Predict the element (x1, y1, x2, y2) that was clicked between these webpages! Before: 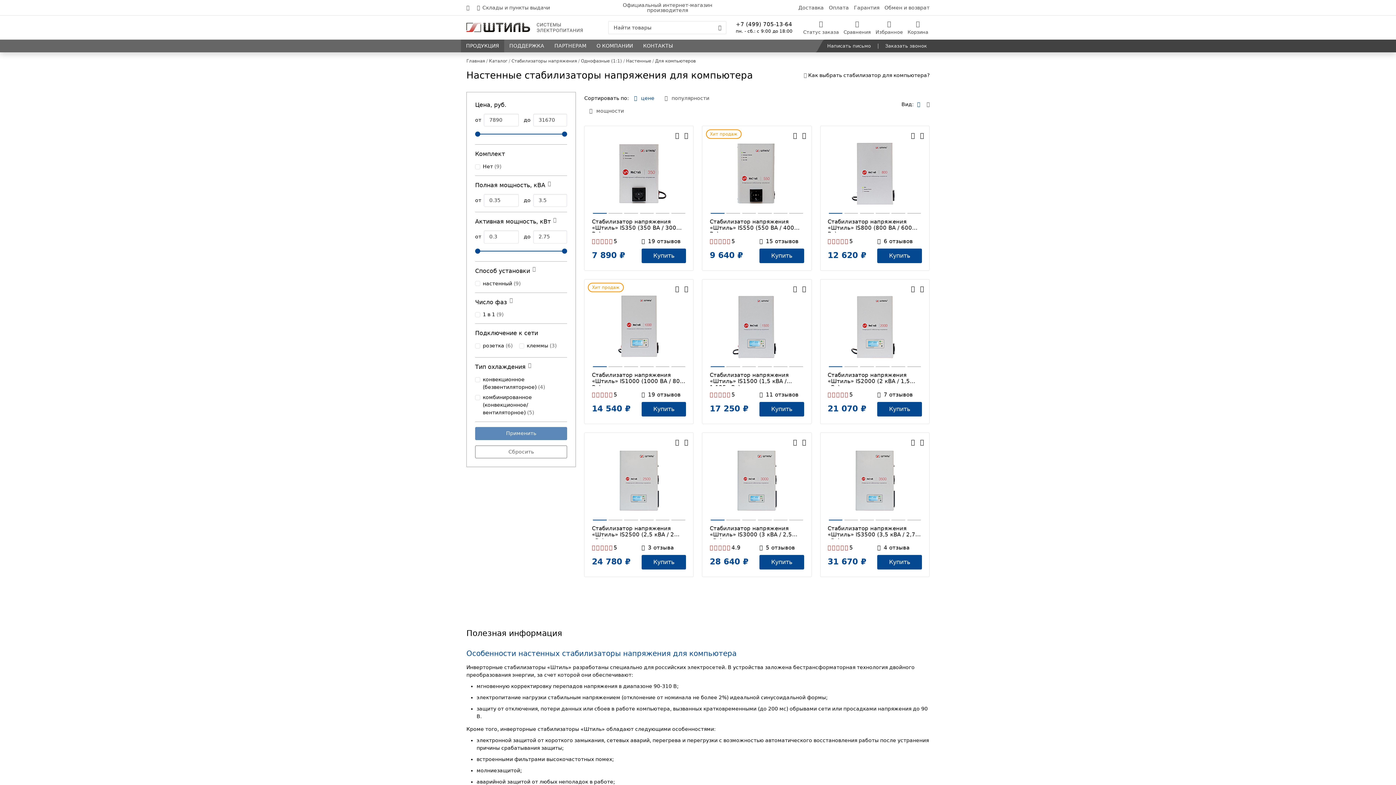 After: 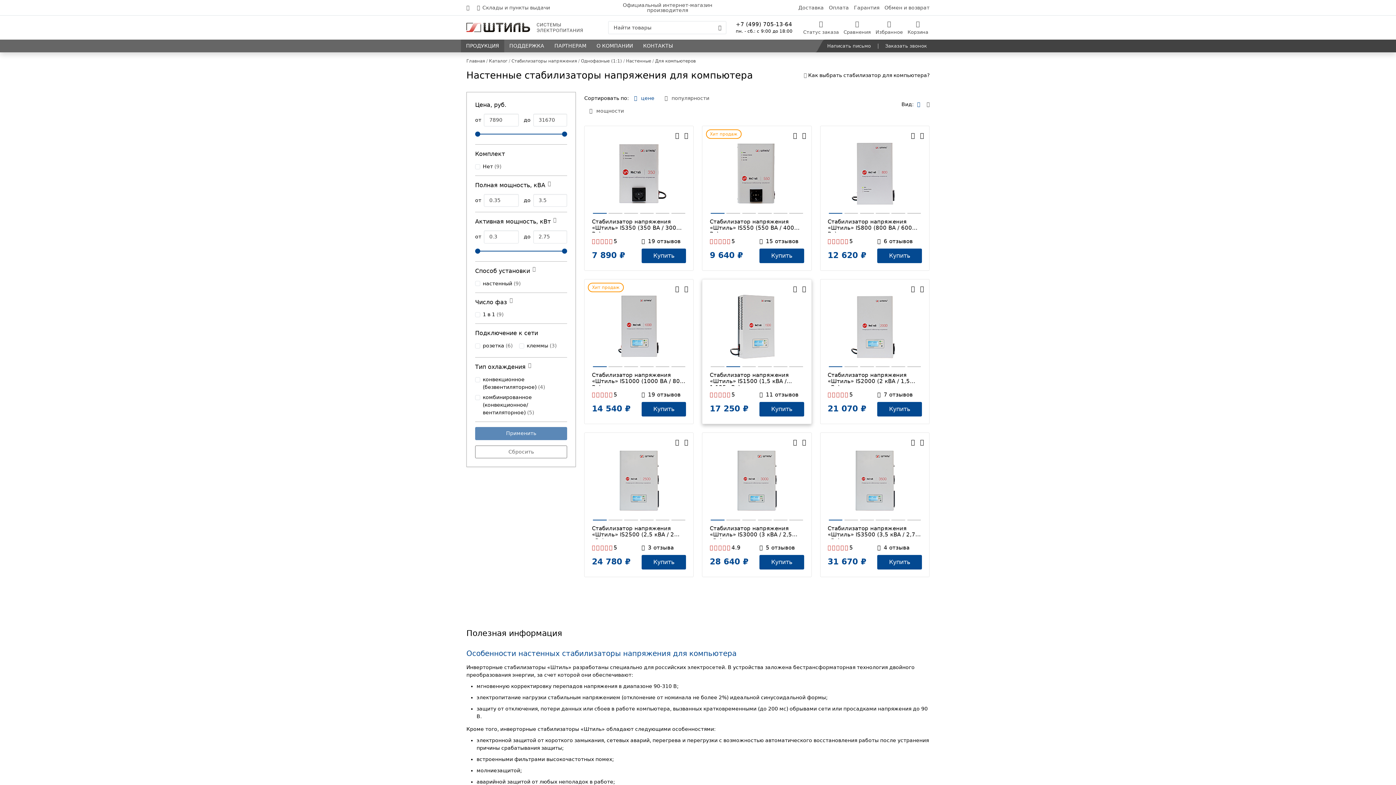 Action: bbox: (726, 366, 740, 367) label: Go to slide 2